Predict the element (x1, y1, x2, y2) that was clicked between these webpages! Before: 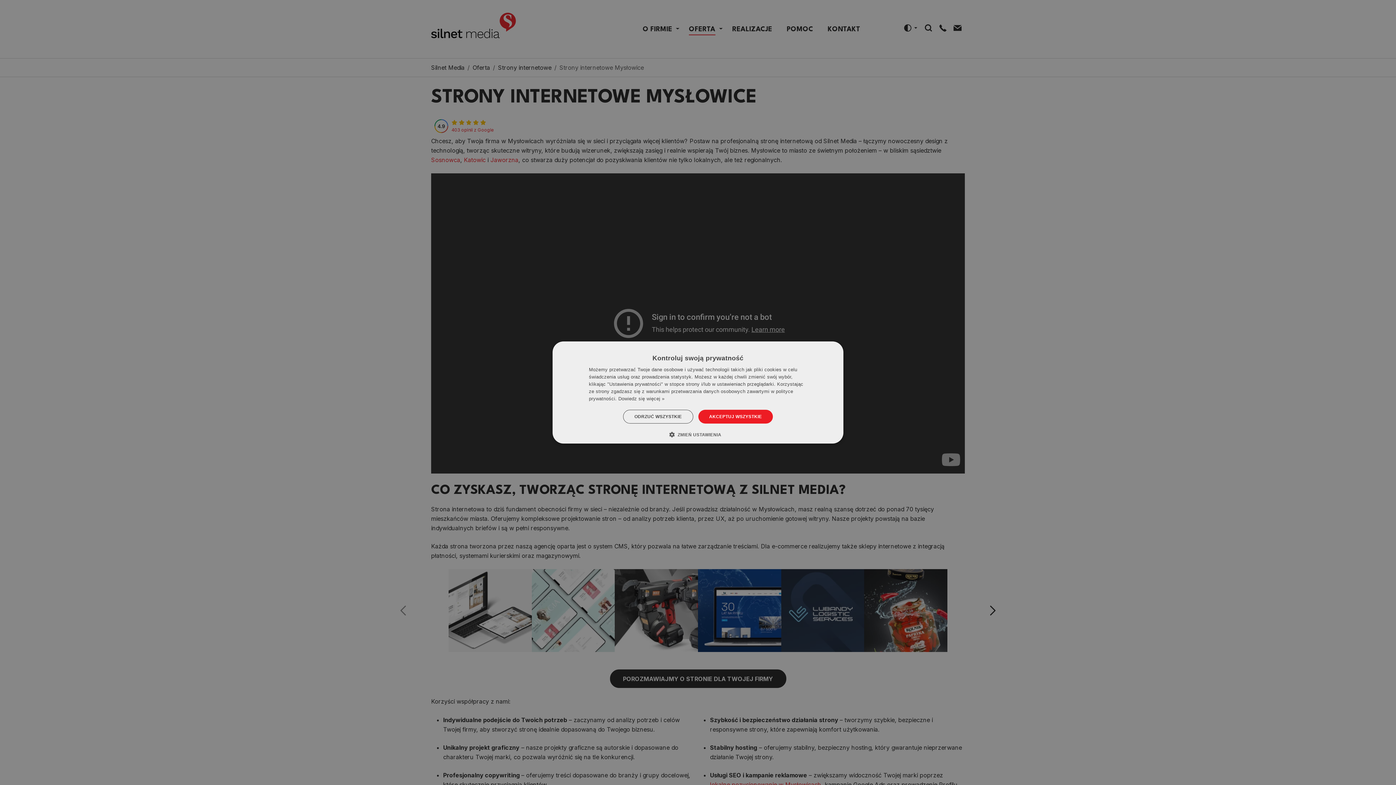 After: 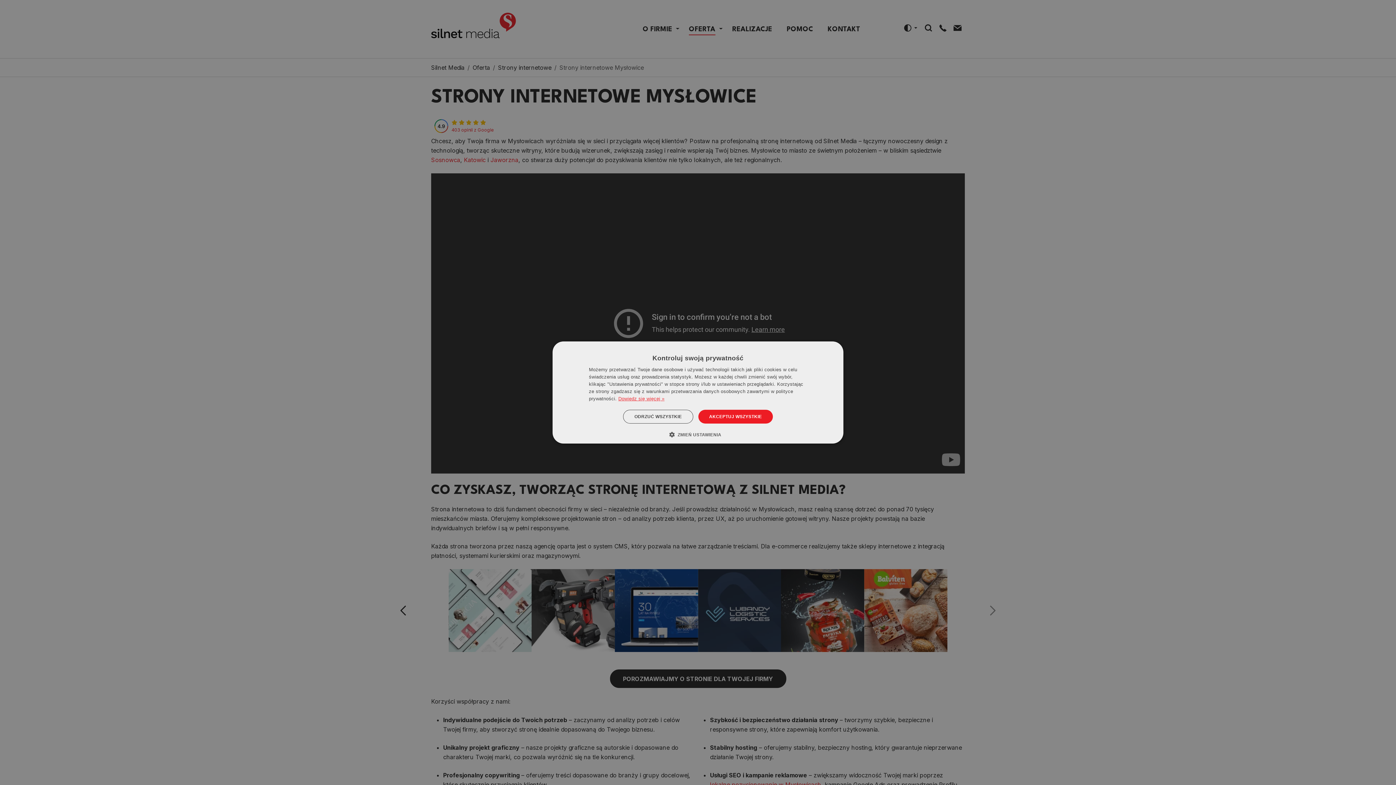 Action: label: Dowiedz się więcej », opens a new window bbox: (618, 396, 664, 401)